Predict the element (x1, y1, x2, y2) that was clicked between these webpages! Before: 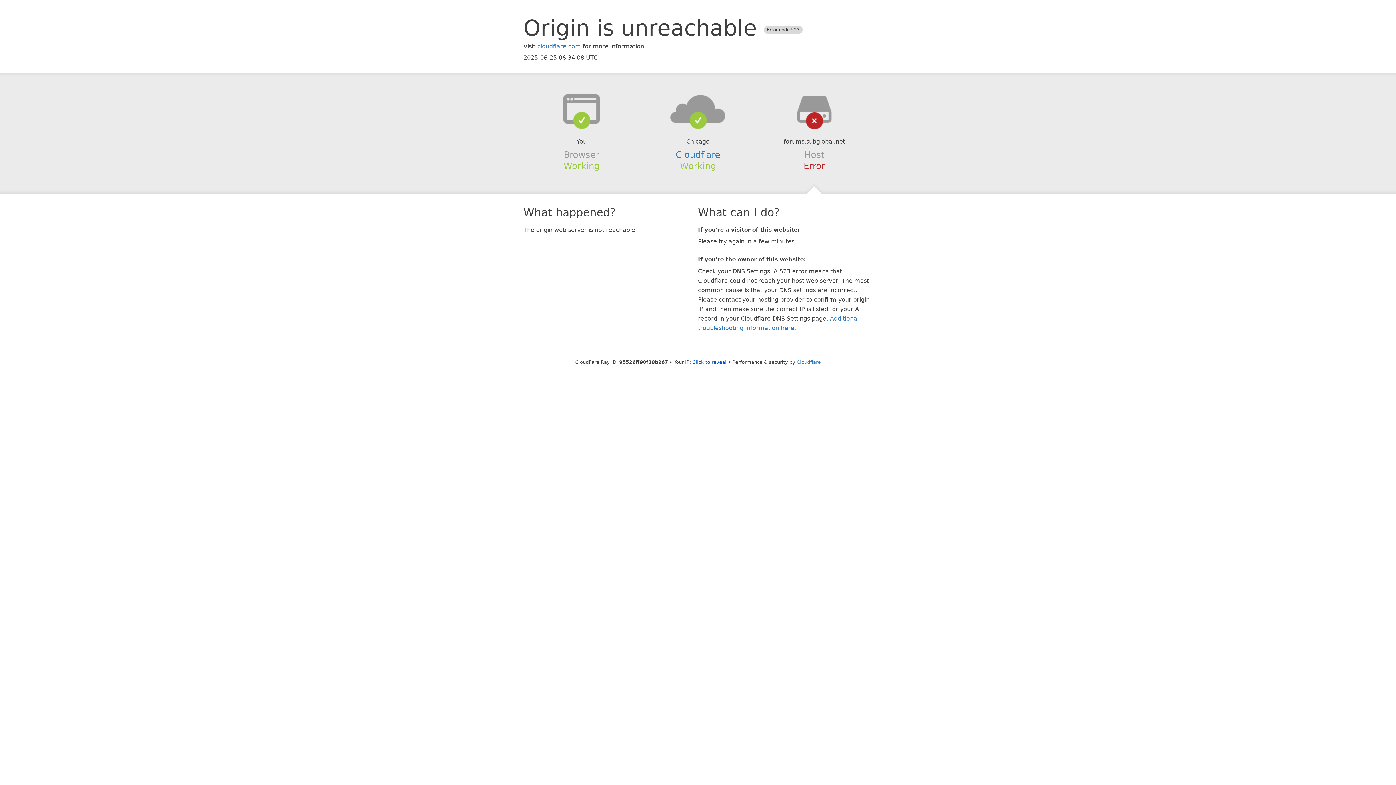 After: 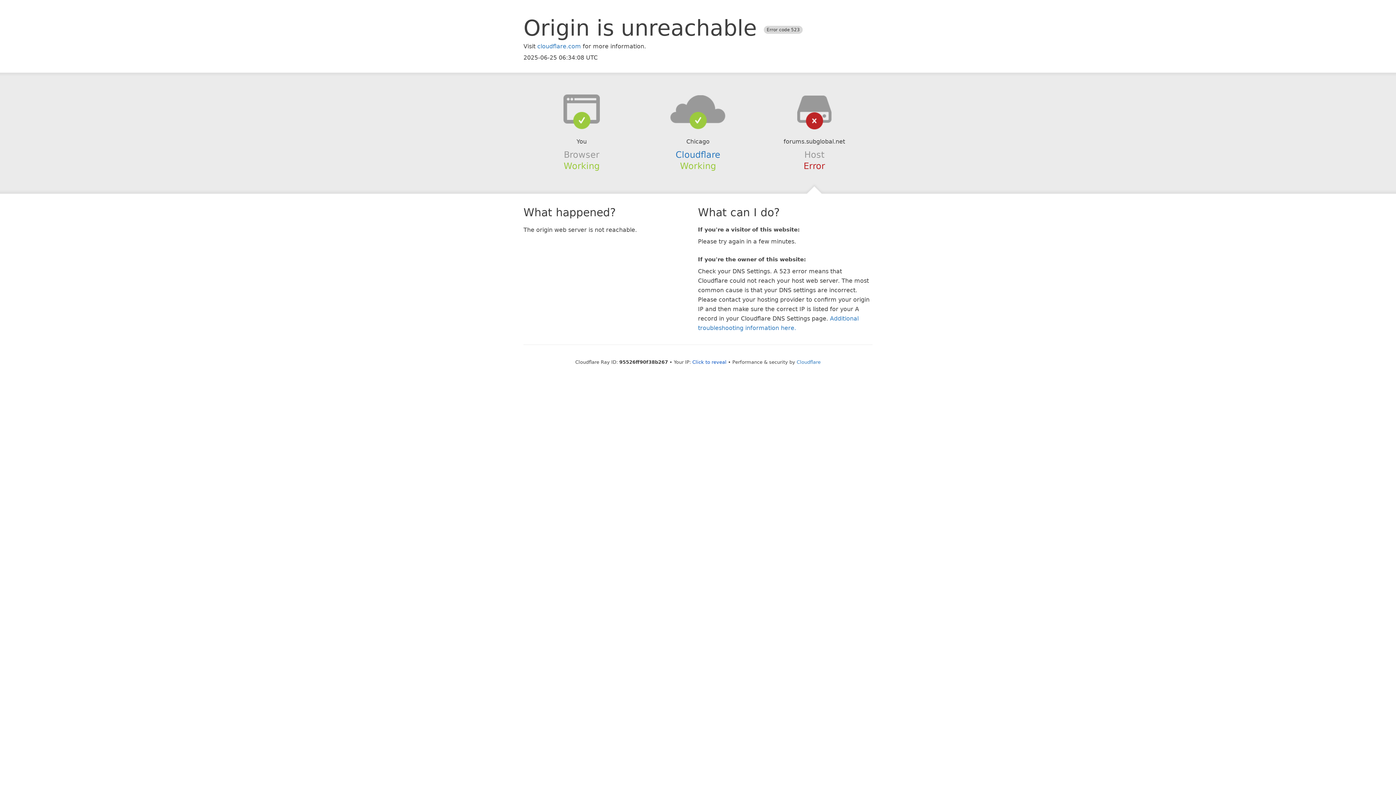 Action: bbox: (639, 94, 756, 123)